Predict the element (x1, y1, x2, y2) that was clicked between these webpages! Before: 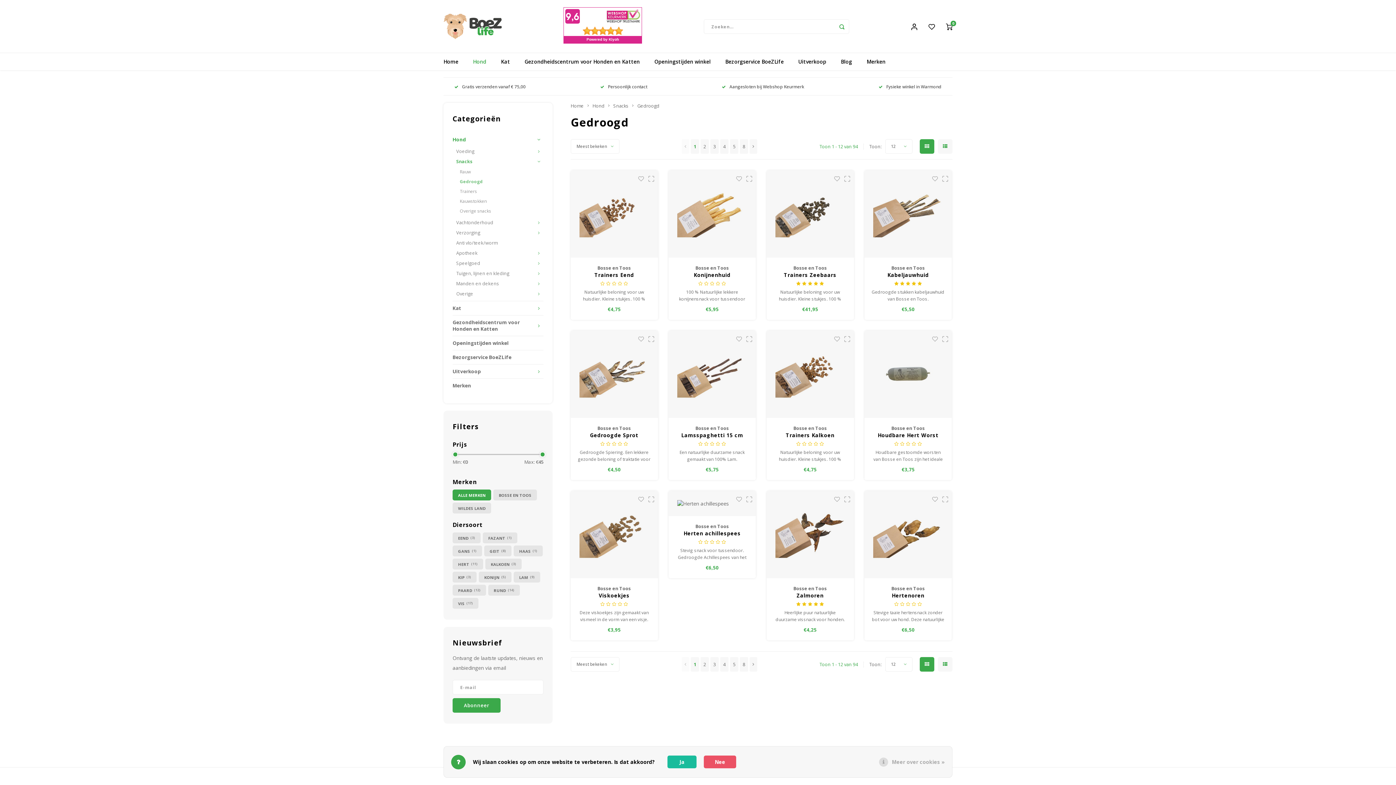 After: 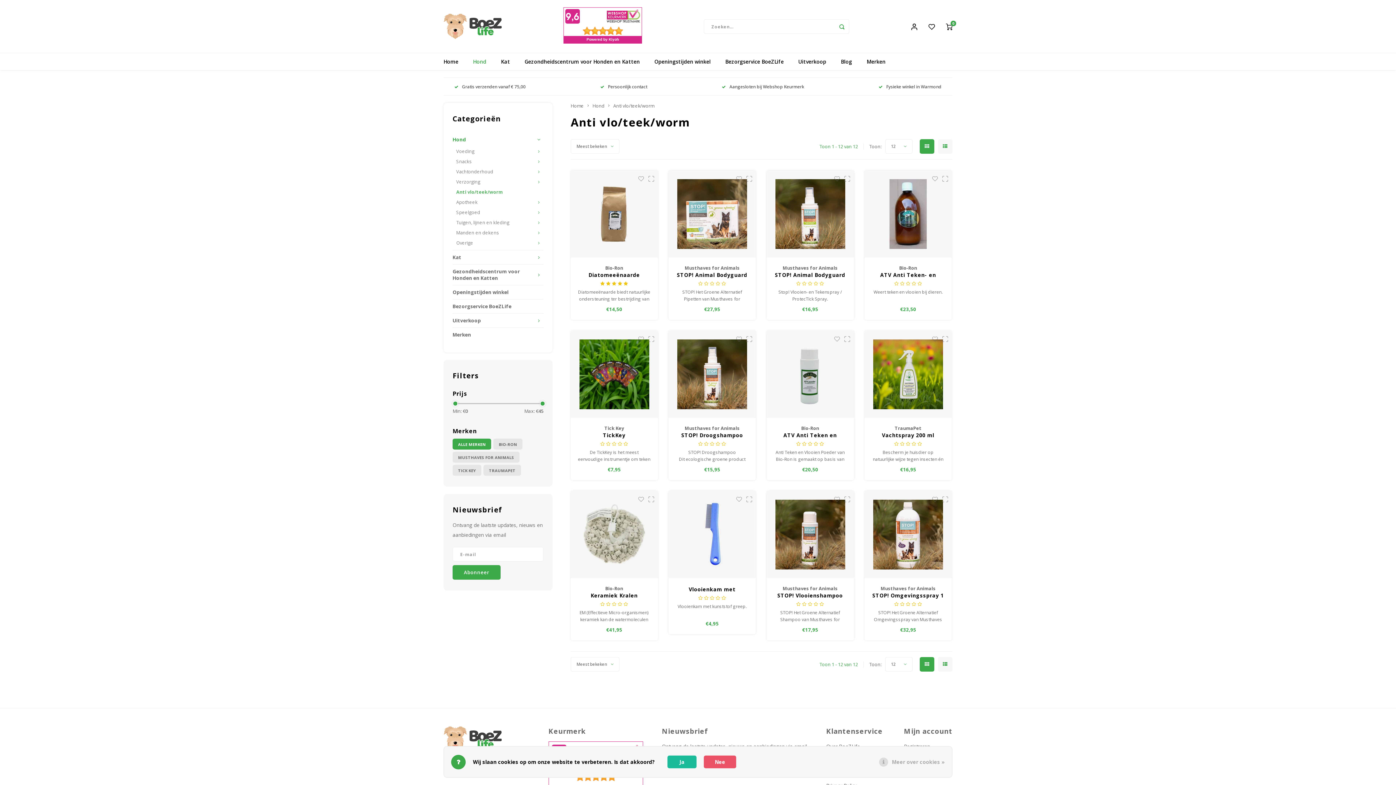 Action: label: Anti vlo/teek/worm bbox: (456, 238, 543, 248)